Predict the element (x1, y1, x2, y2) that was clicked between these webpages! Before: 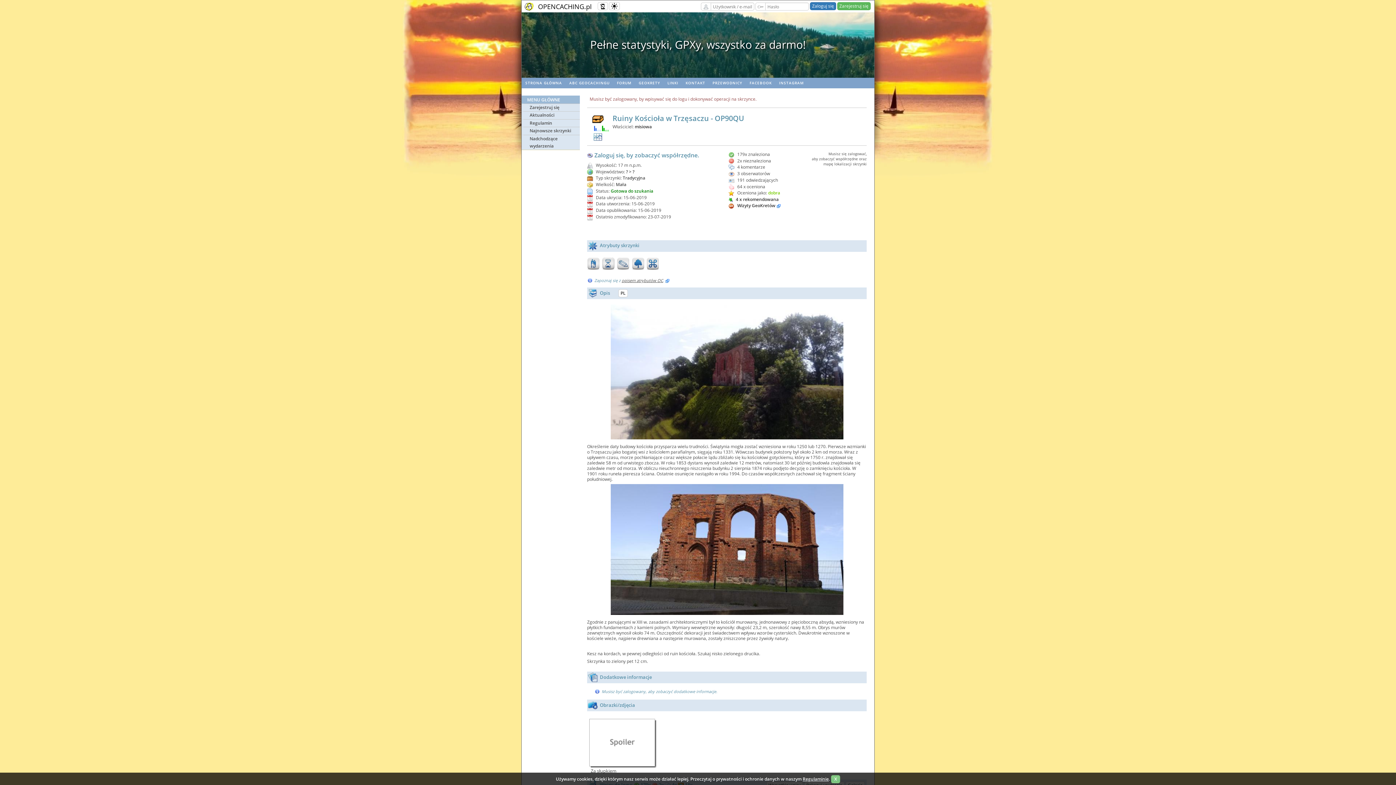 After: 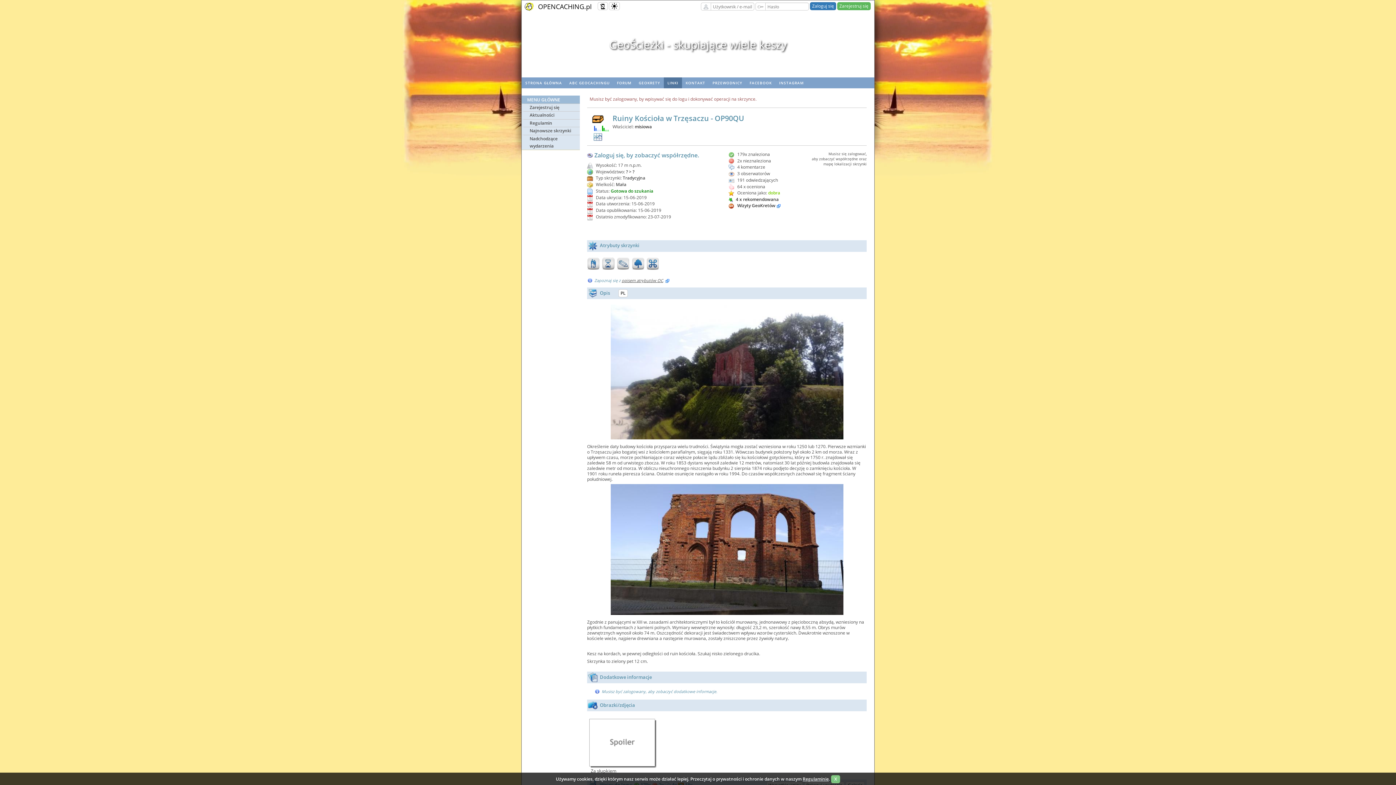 Action: bbox: (664, 77, 682, 88) label: LINKI